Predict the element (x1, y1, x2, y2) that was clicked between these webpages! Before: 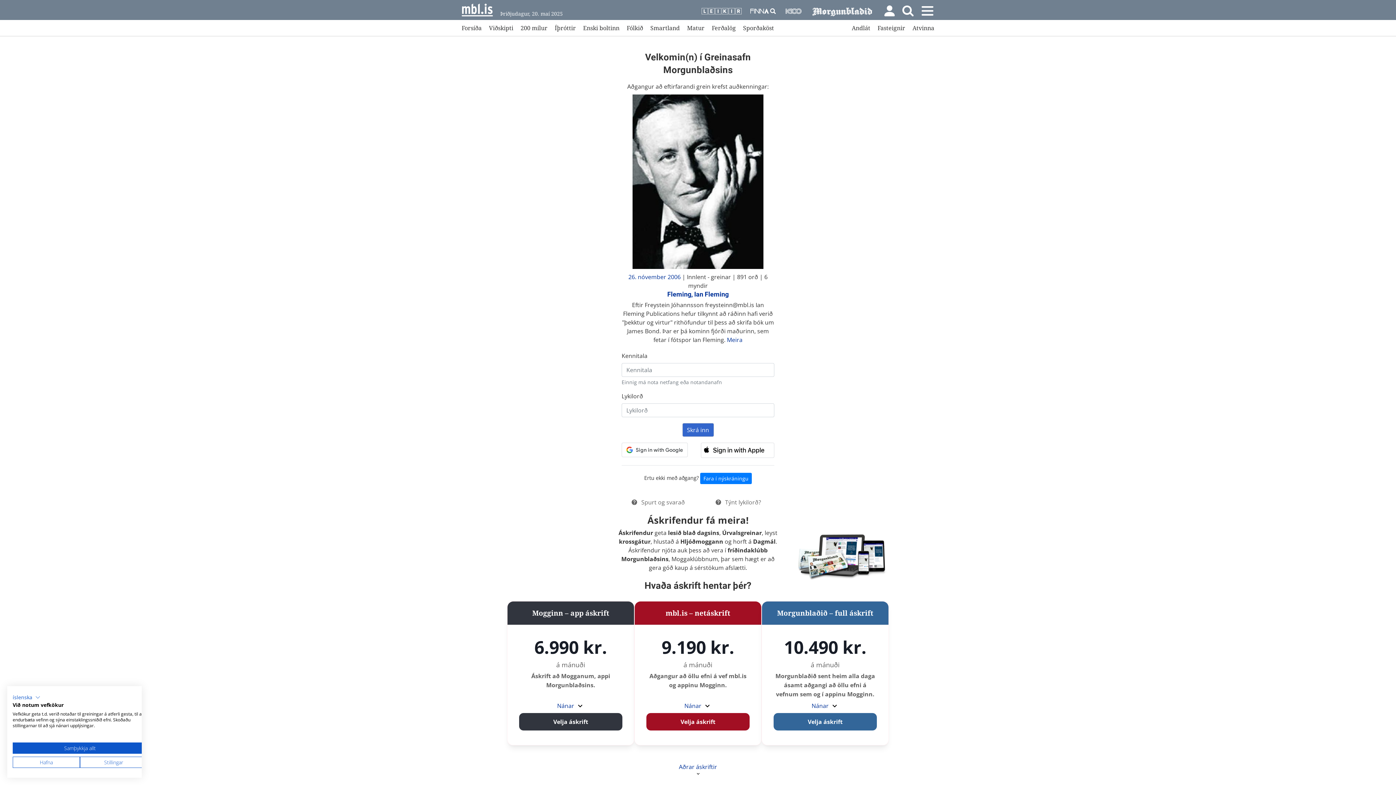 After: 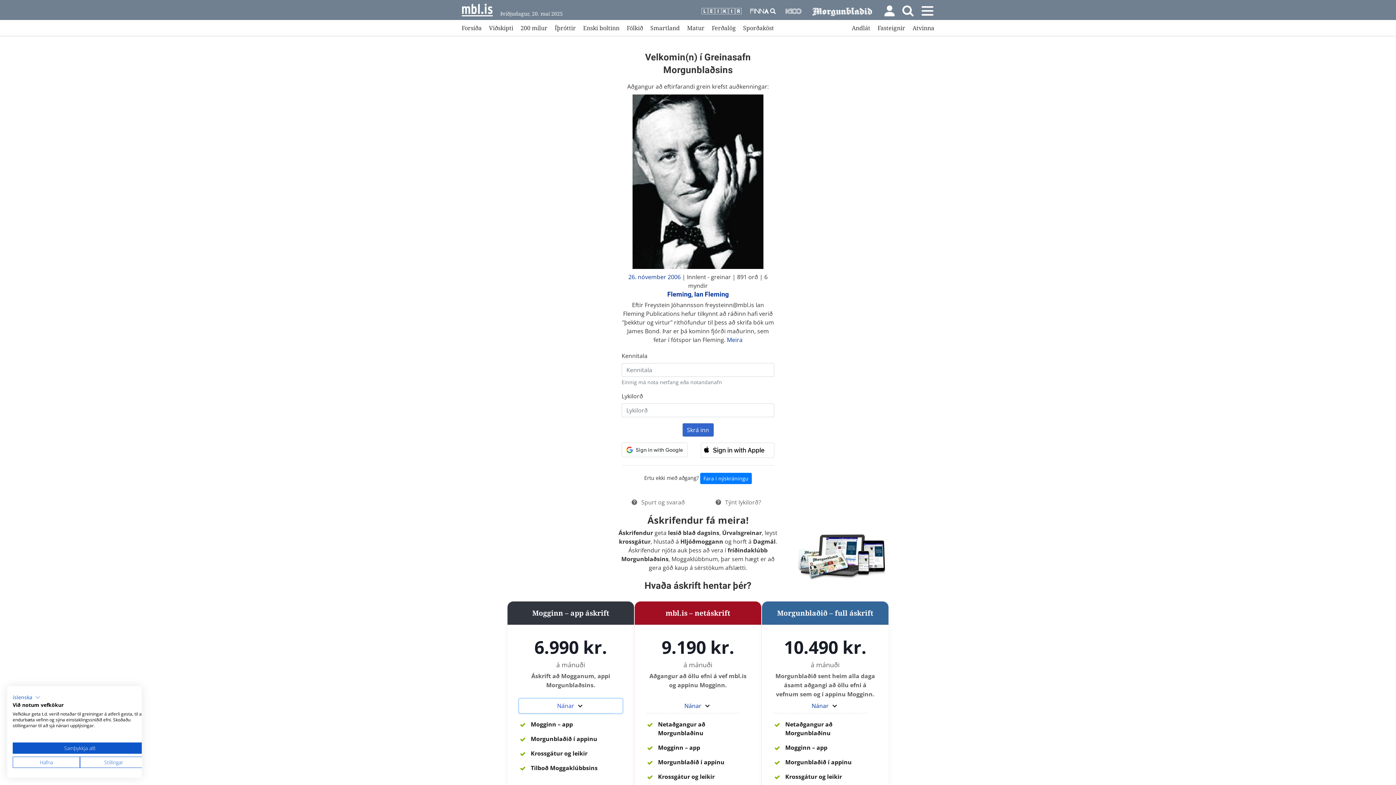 Action: label: Nánar  bbox: (519, 699, 622, 713)